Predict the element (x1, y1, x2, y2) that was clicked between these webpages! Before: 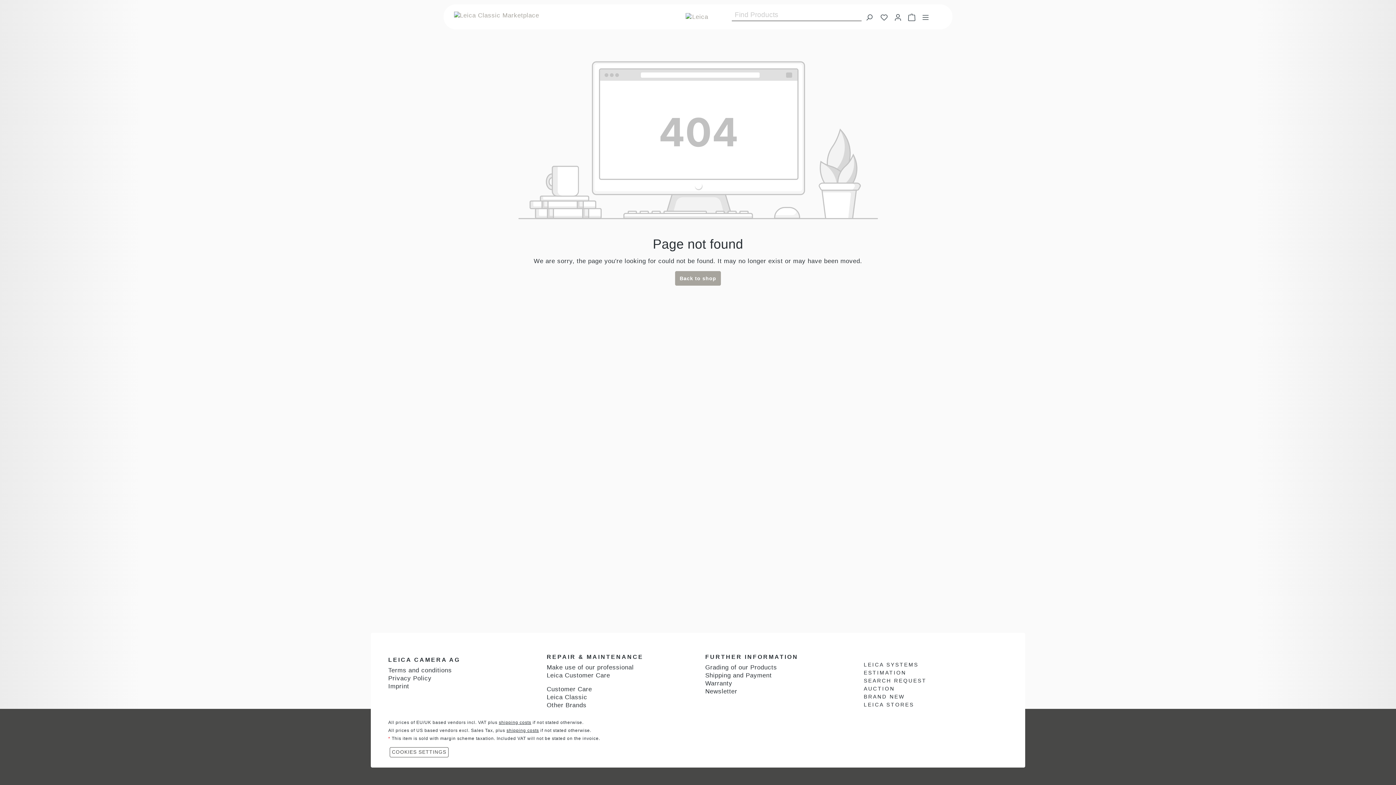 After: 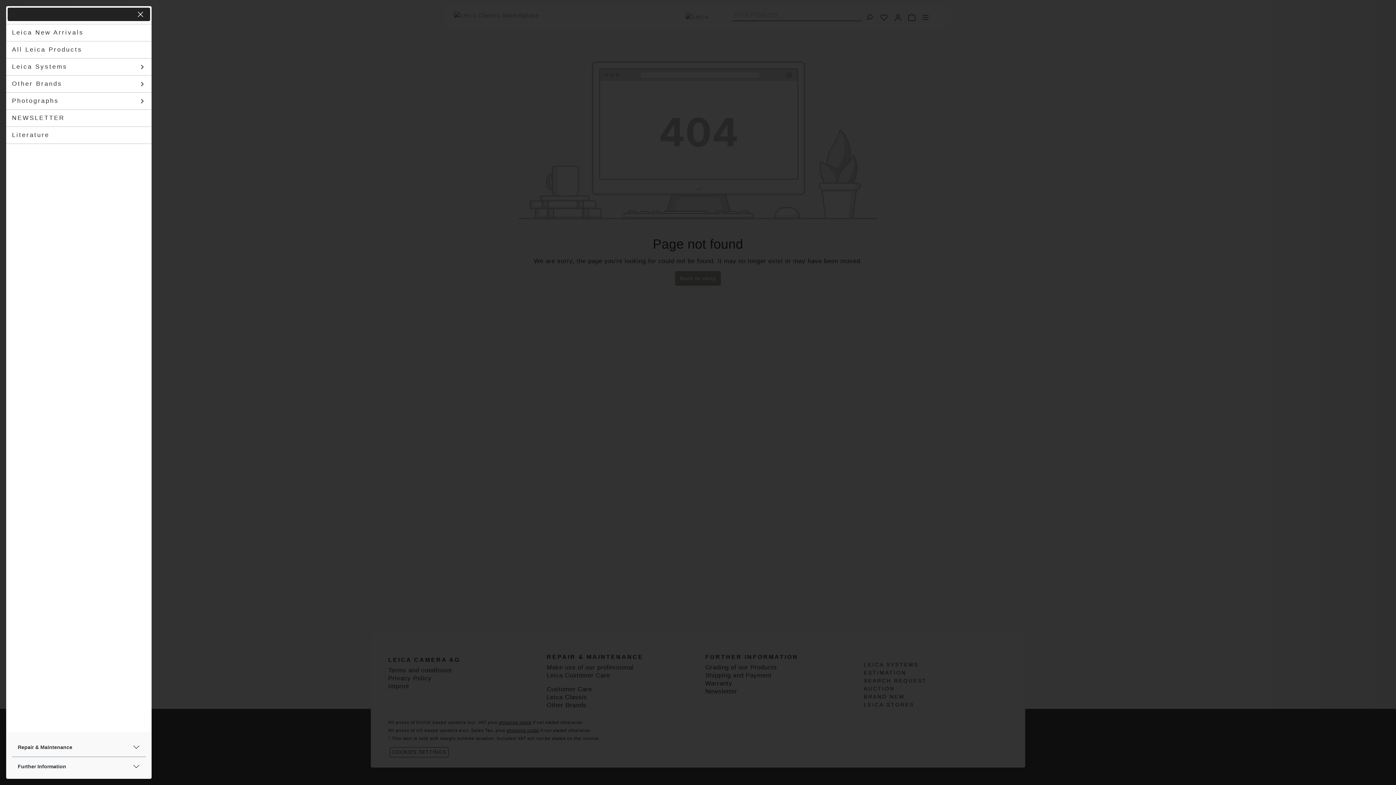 Action: bbox: (918, 9, 932, 24) label: Menu